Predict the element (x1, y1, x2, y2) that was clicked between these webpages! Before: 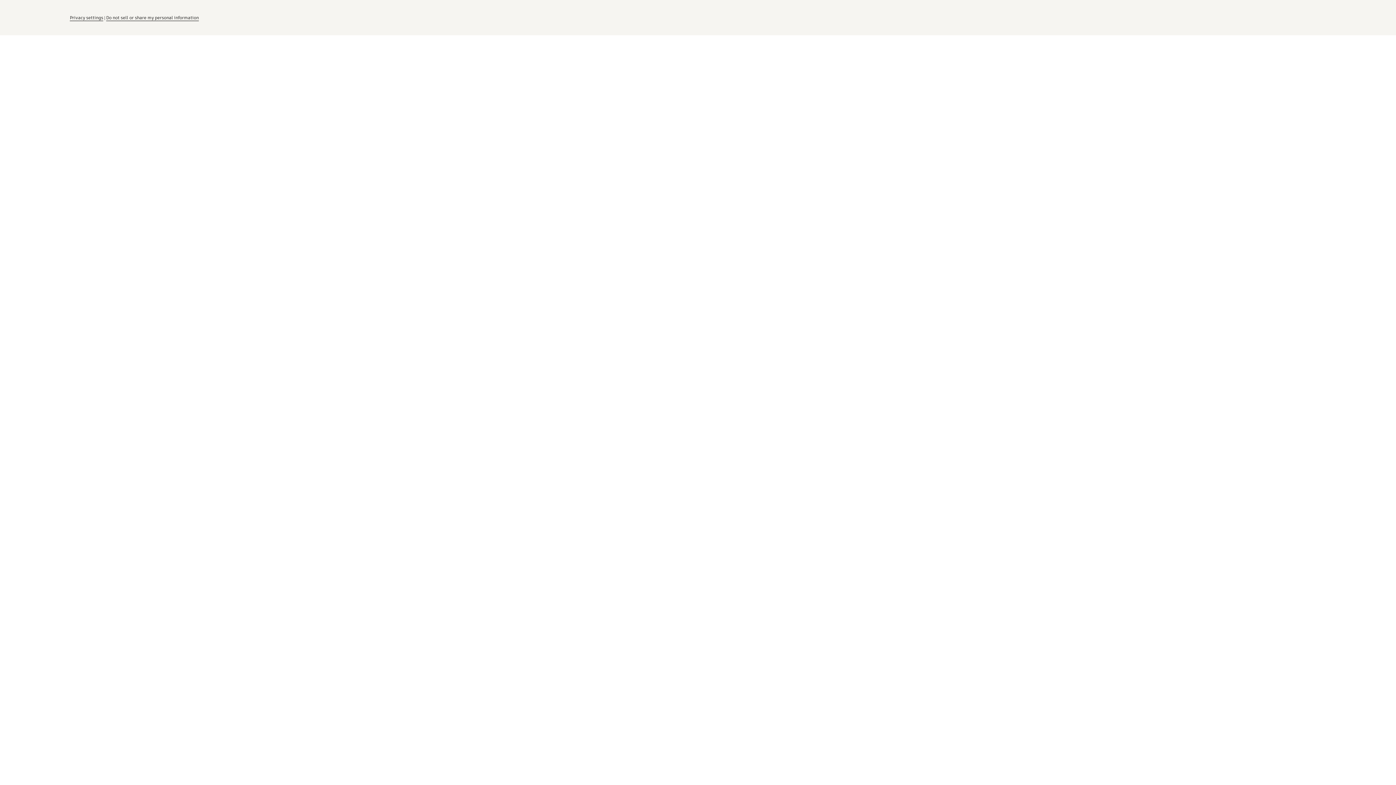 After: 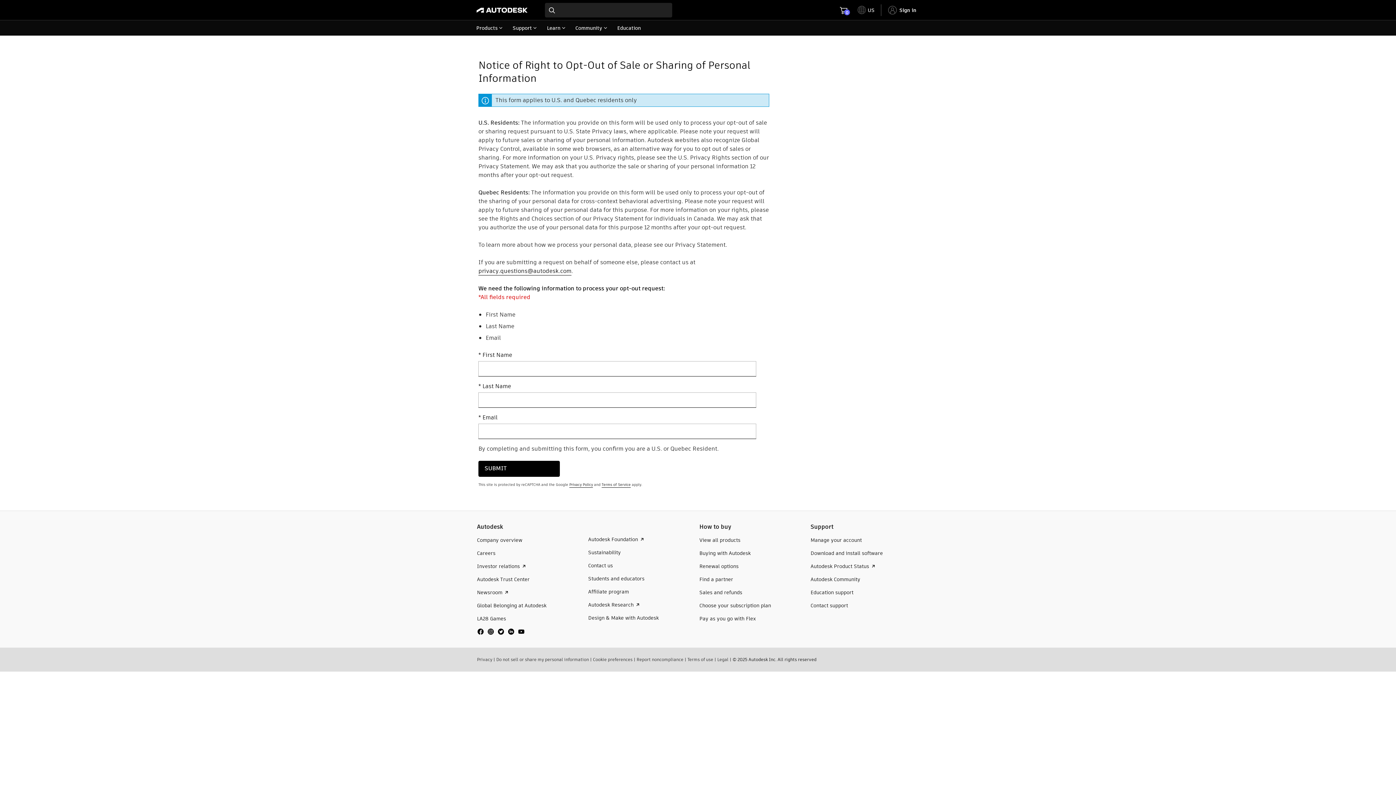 Action: label: Do not sell or share my personal information bbox: (106, 14, 198, 21)